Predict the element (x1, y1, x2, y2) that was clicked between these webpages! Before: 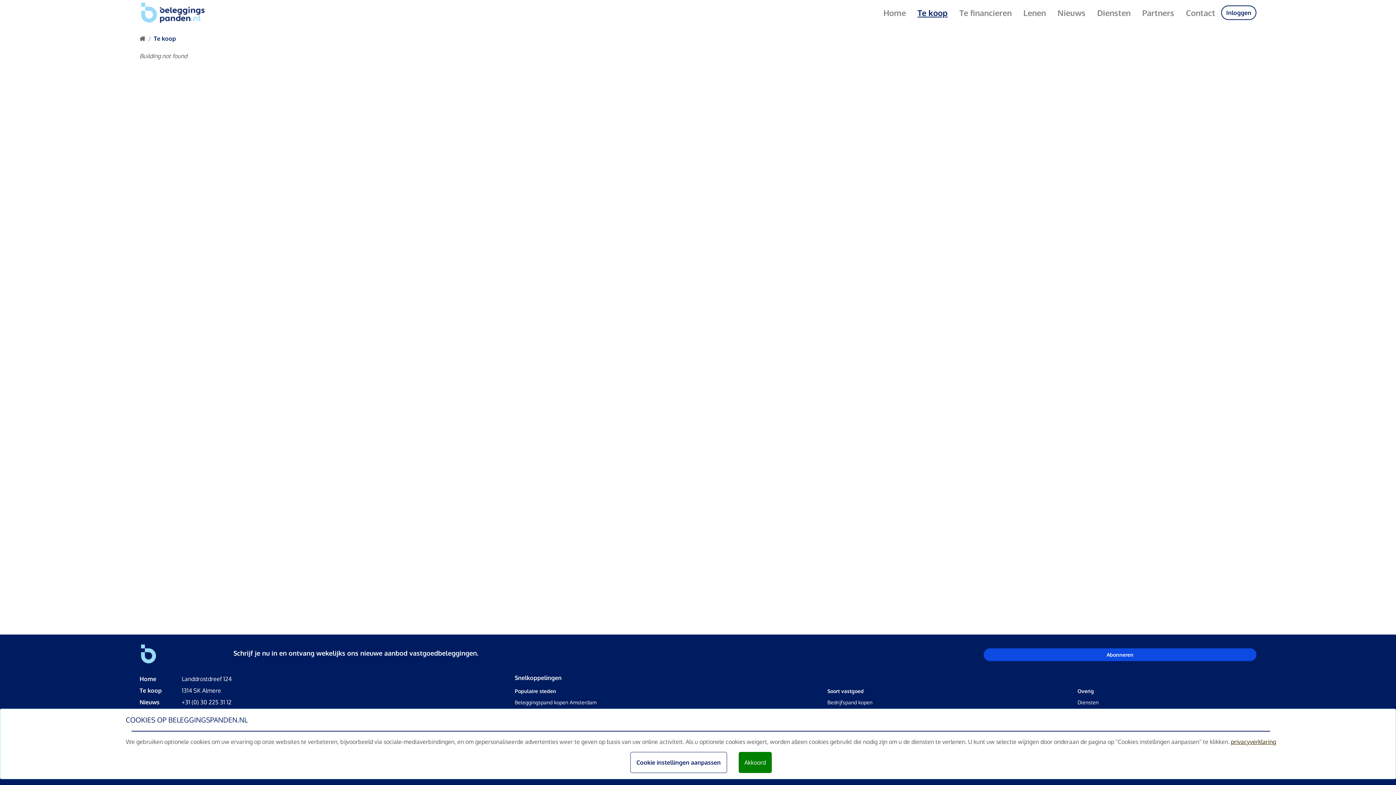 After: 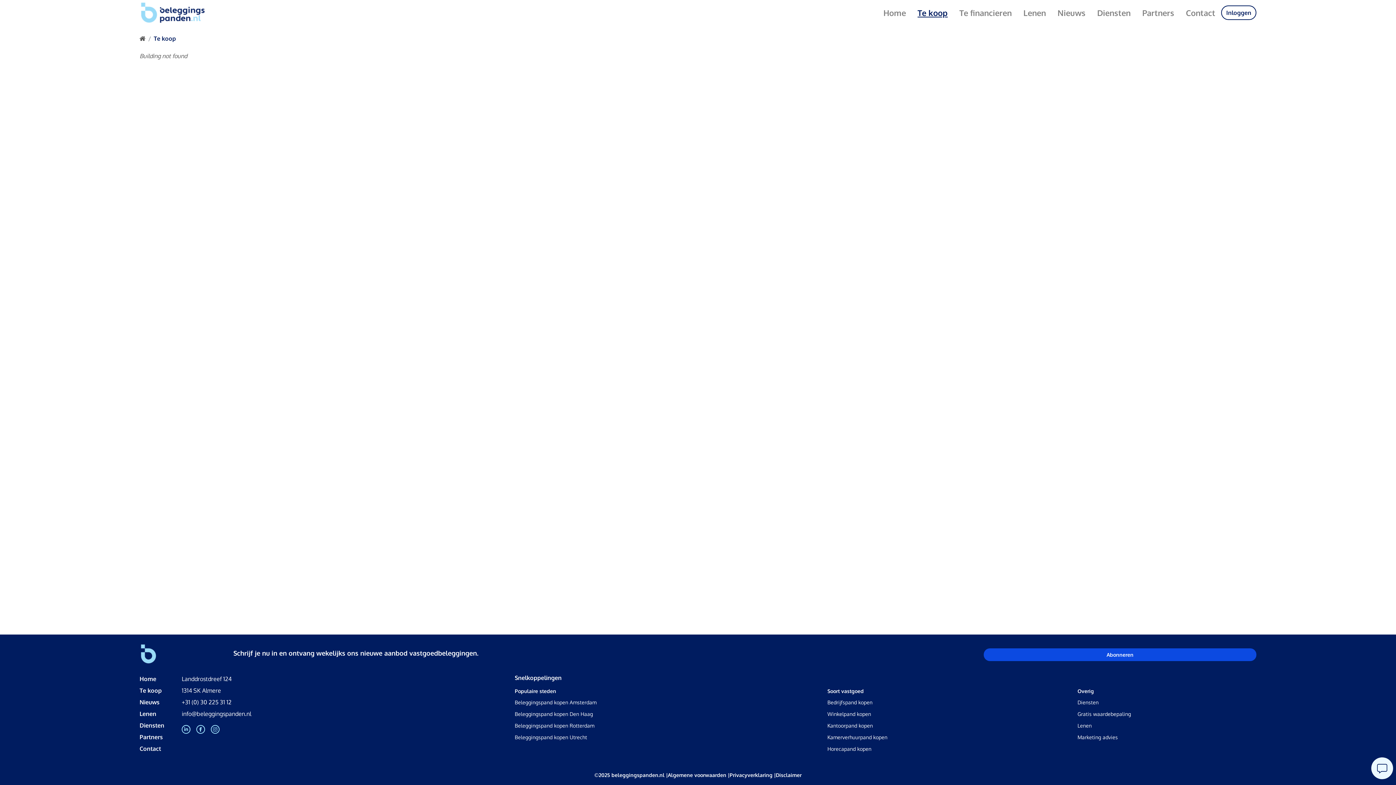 Action: bbox: (738, 752, 771, 773) label: Close